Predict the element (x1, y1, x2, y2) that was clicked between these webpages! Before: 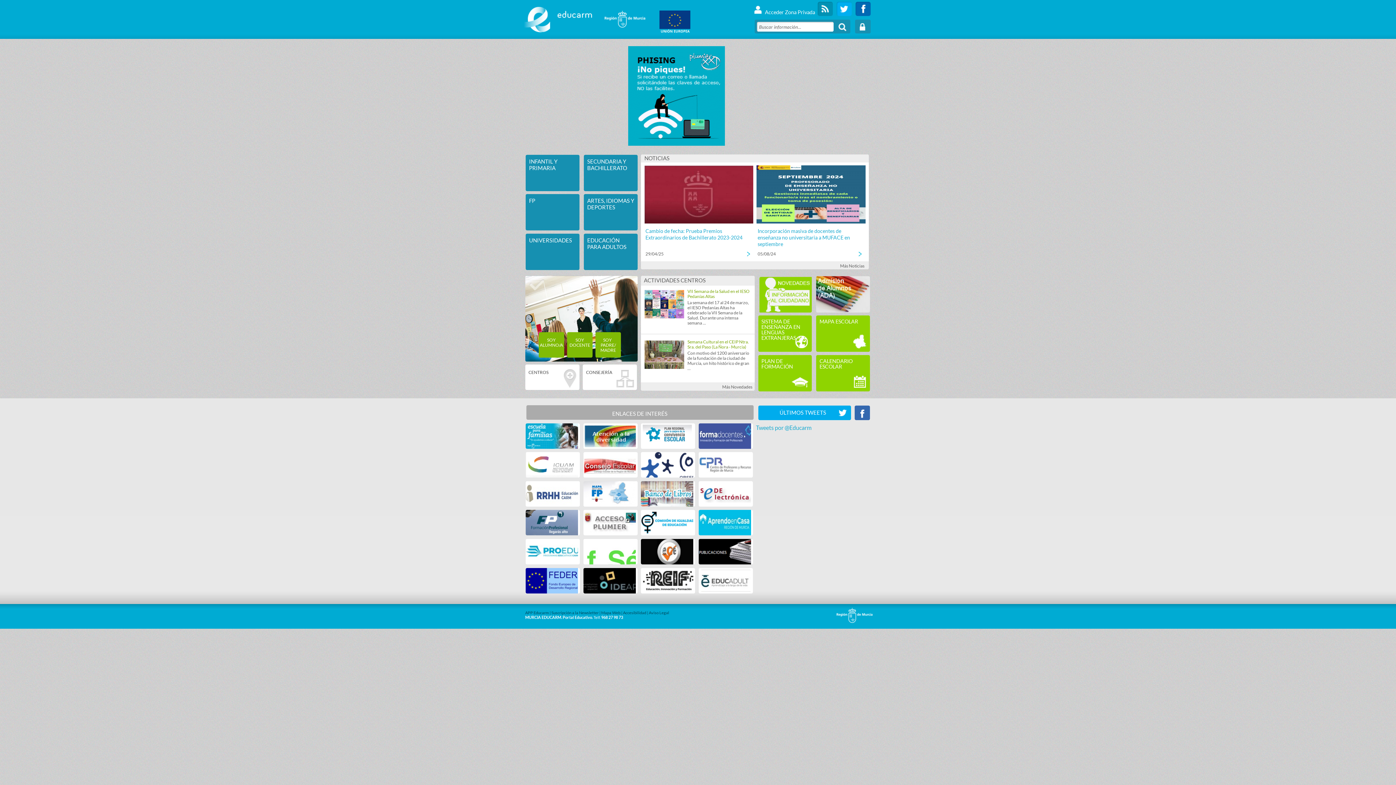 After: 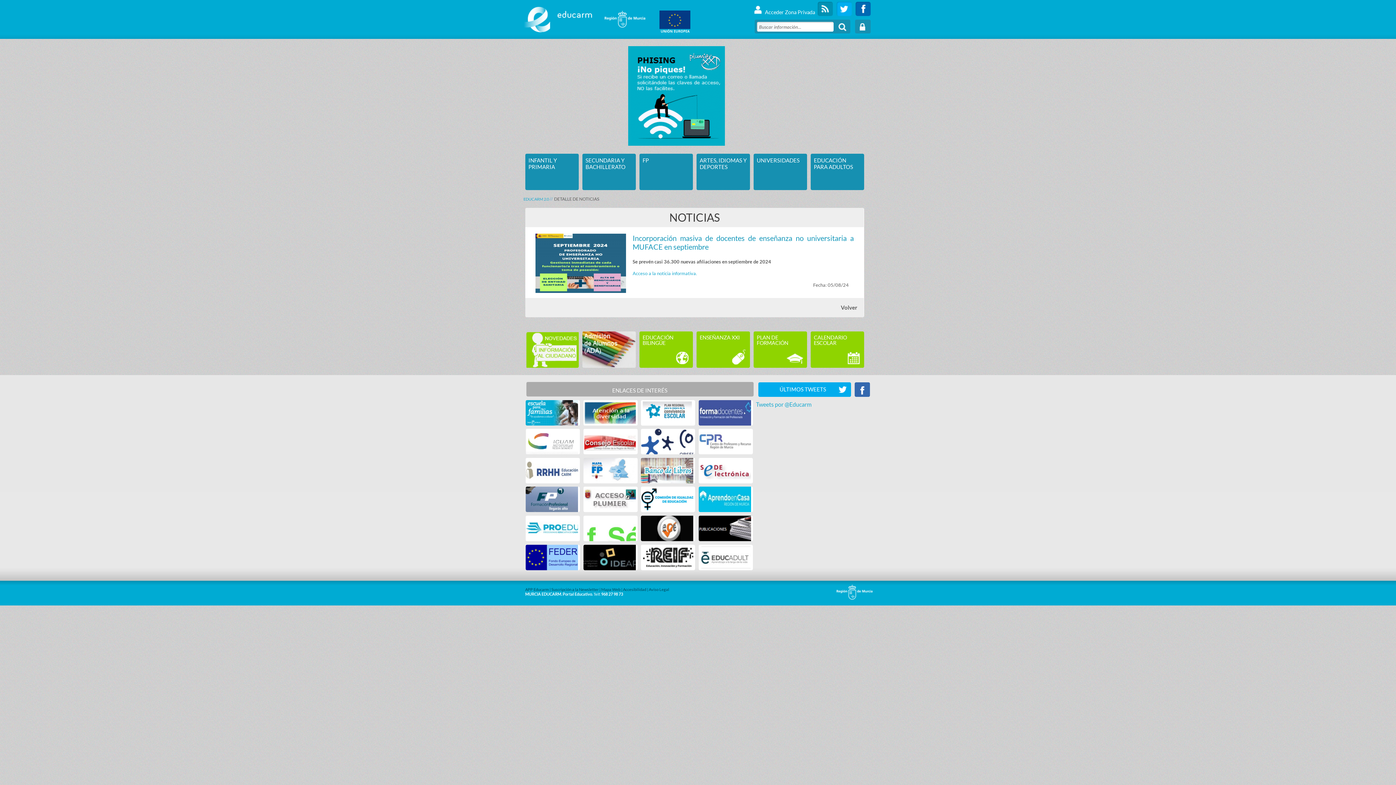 Action: bbox: (757, 228, 850, 247) label: Incorporación masiva de docentes de enseñanza no universitaria a MUFACE en septiembre